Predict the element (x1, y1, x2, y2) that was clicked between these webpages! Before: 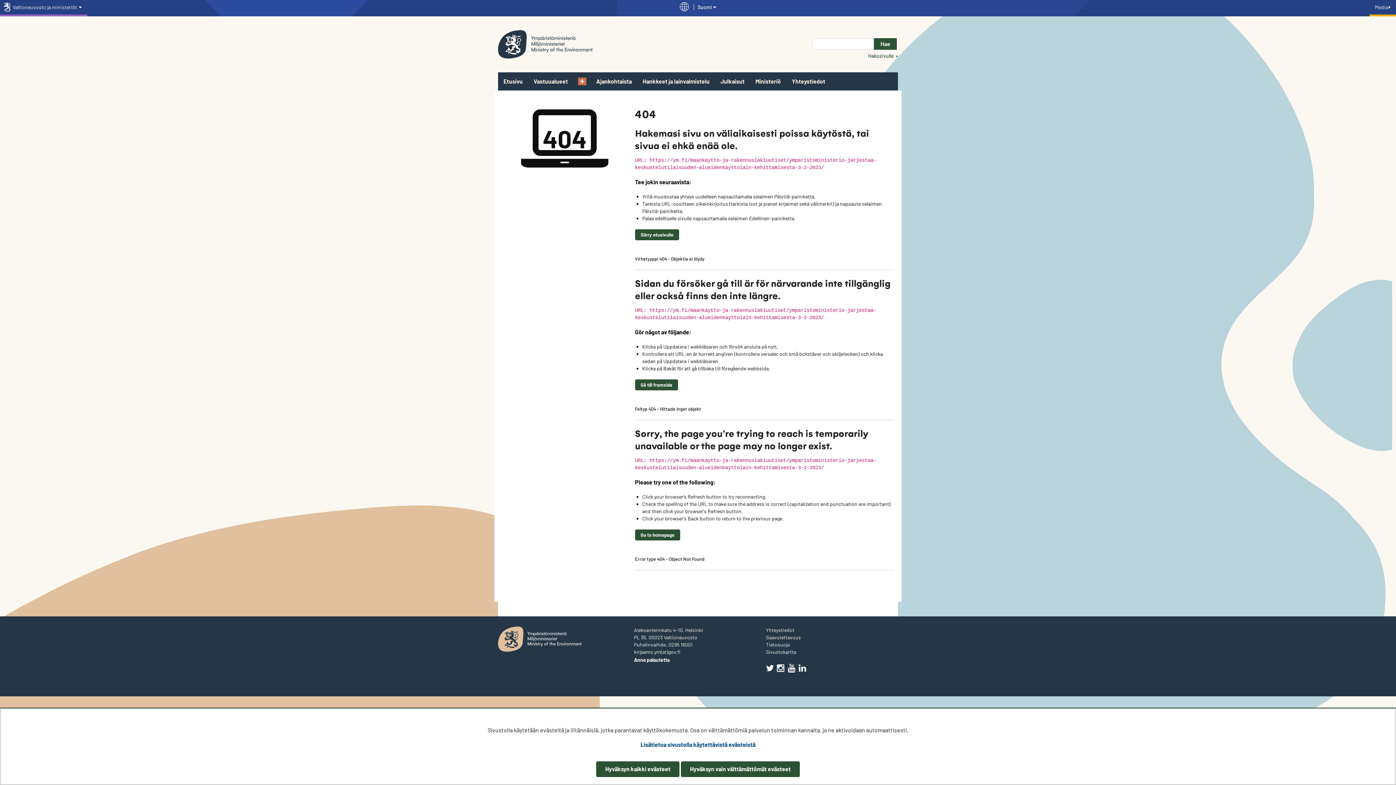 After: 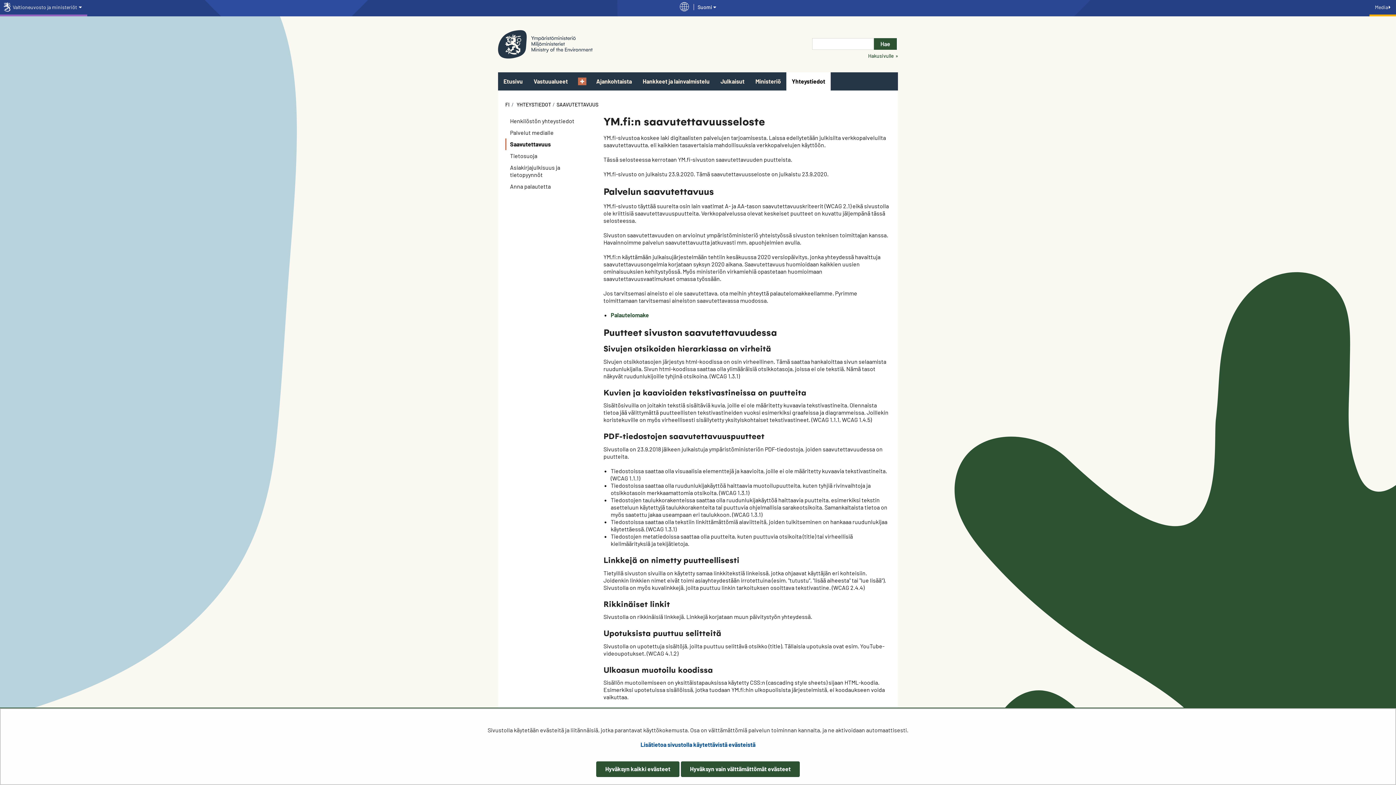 Action: label: Saavutettavuus bbox: (766, 634, 801, 640)